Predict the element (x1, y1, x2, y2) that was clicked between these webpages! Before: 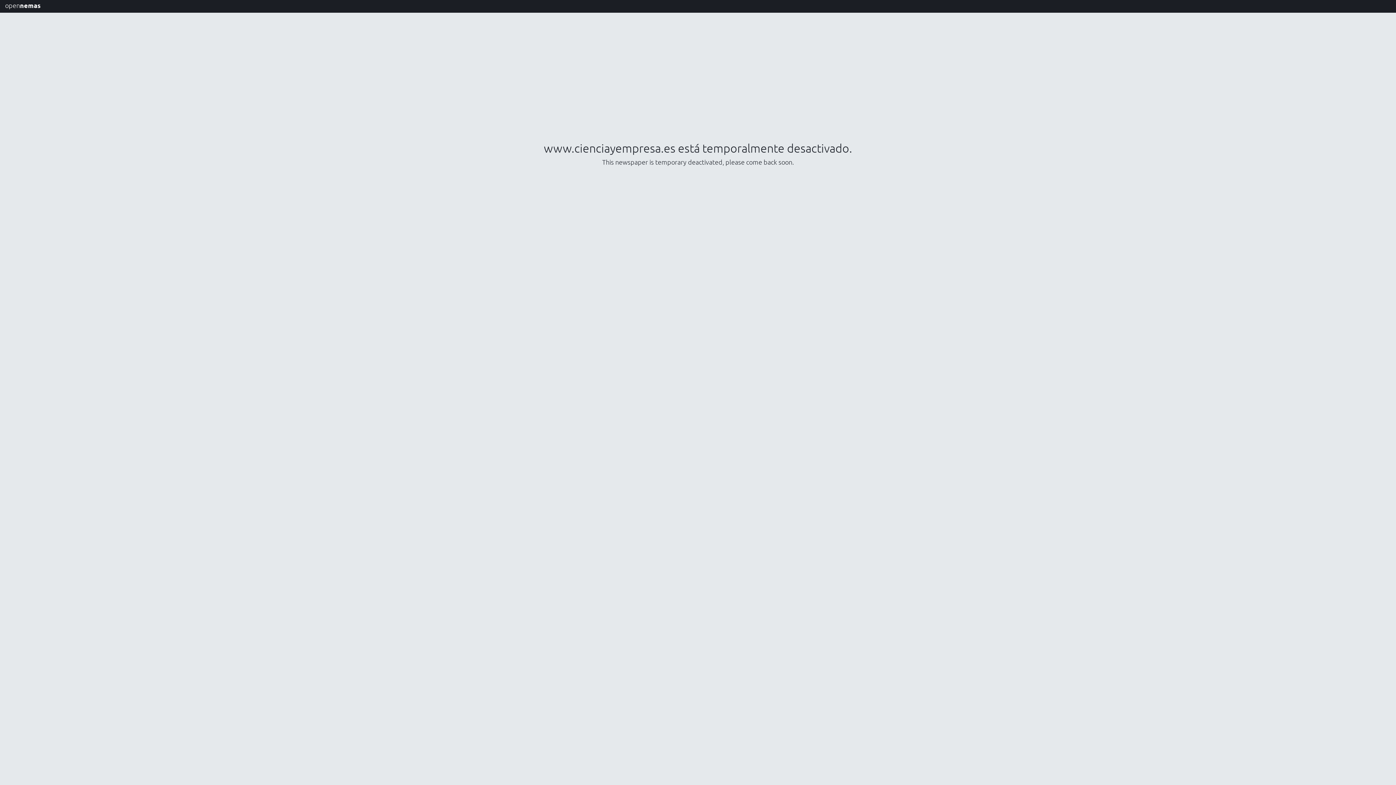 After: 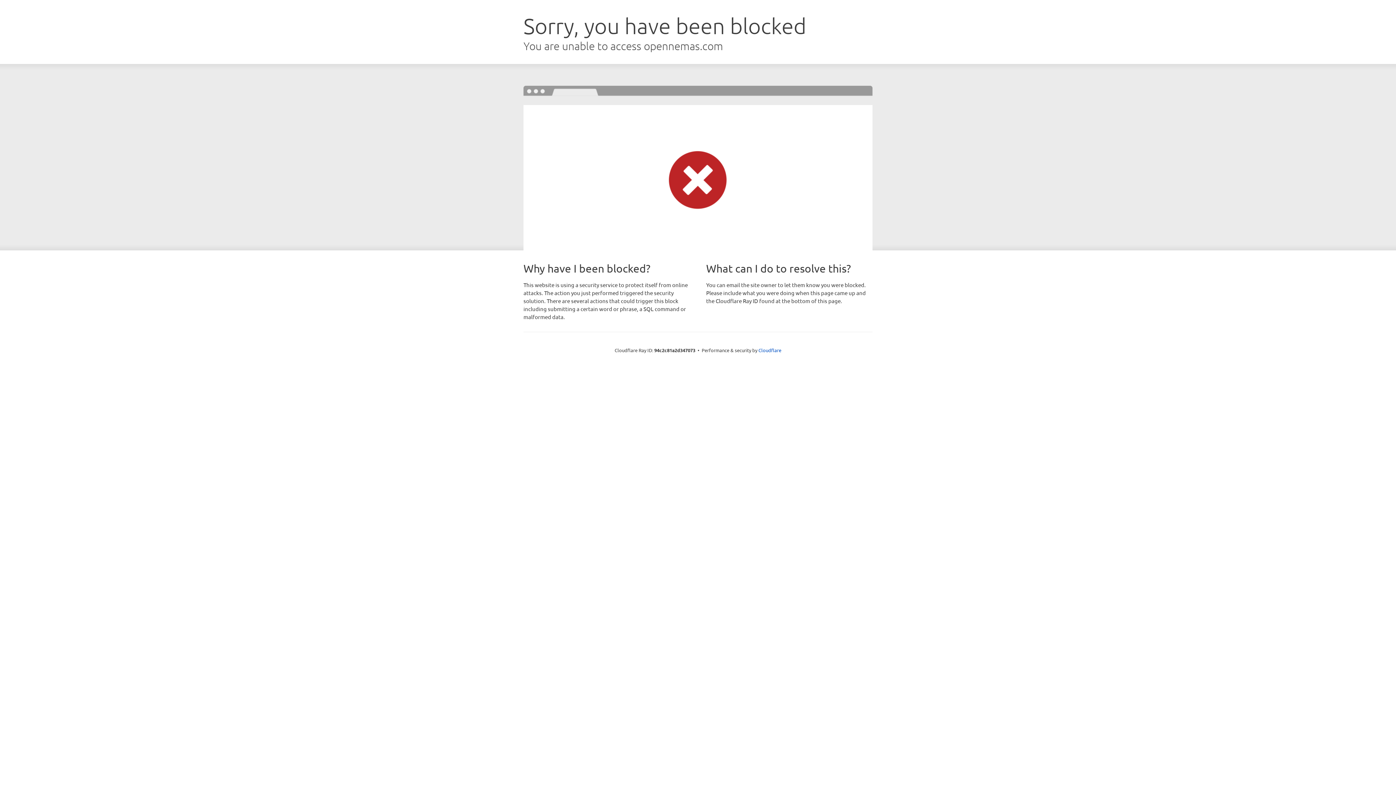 Action: label: opennemas bbox: (0, 0, 45, 12)